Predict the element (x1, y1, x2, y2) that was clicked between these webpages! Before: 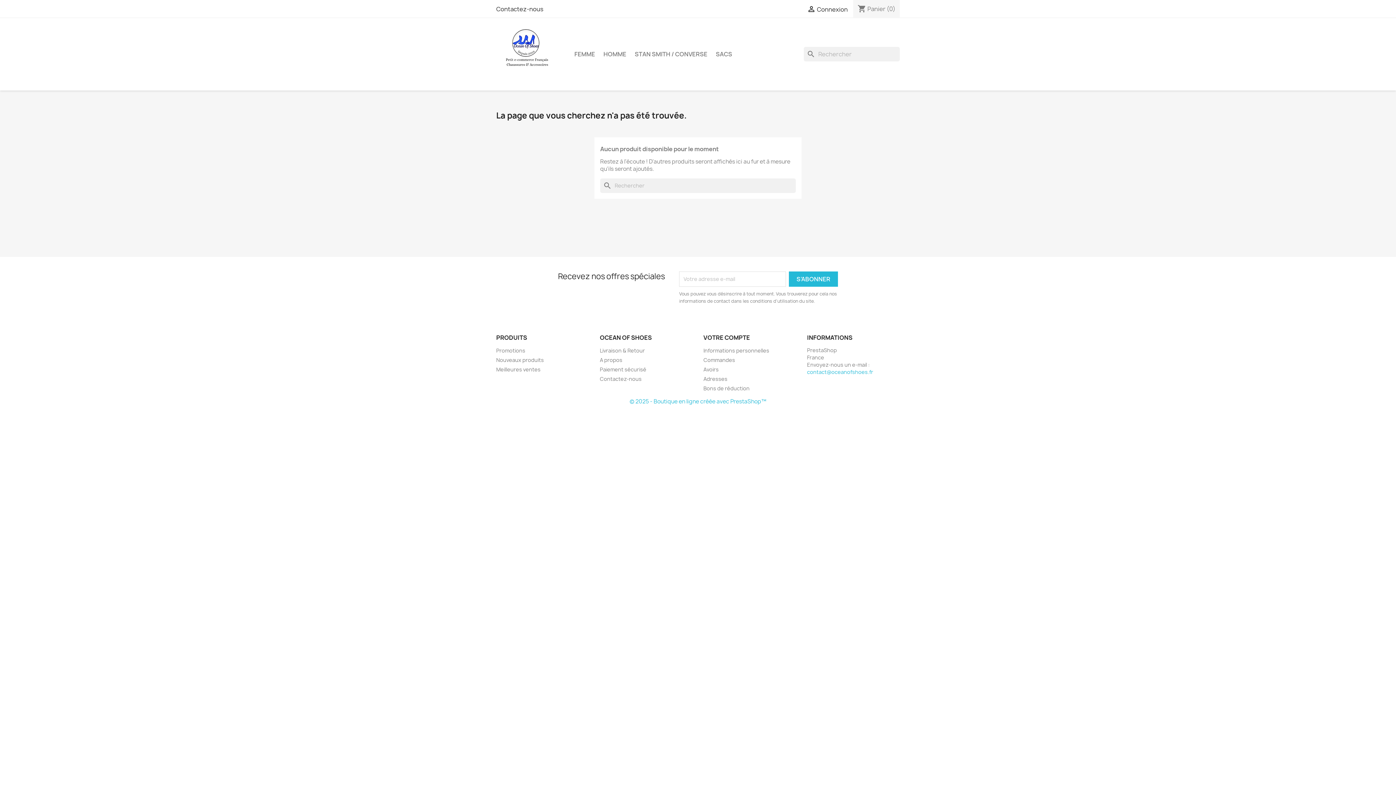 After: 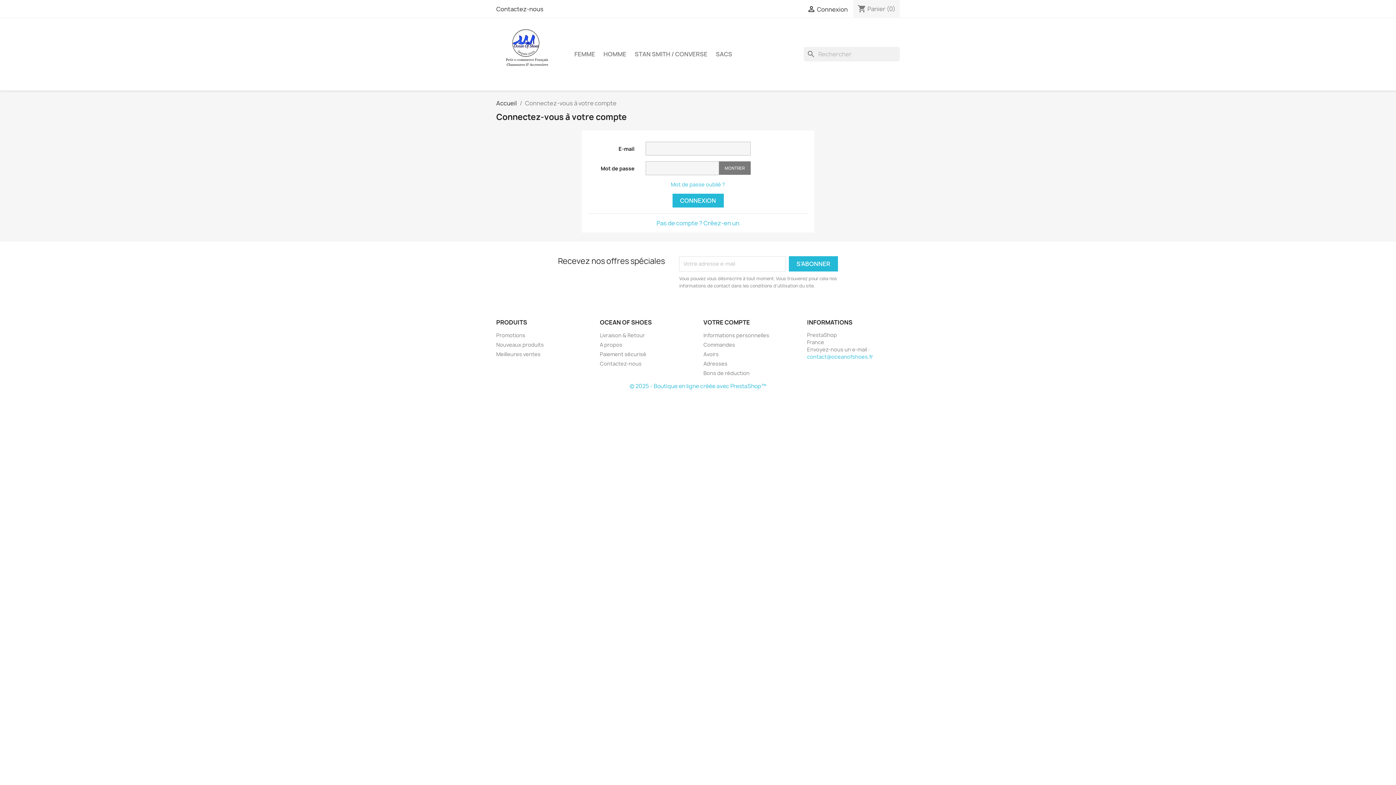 Action: bbox: (703, 333, 750, 341) label: VOTRE COMPTE